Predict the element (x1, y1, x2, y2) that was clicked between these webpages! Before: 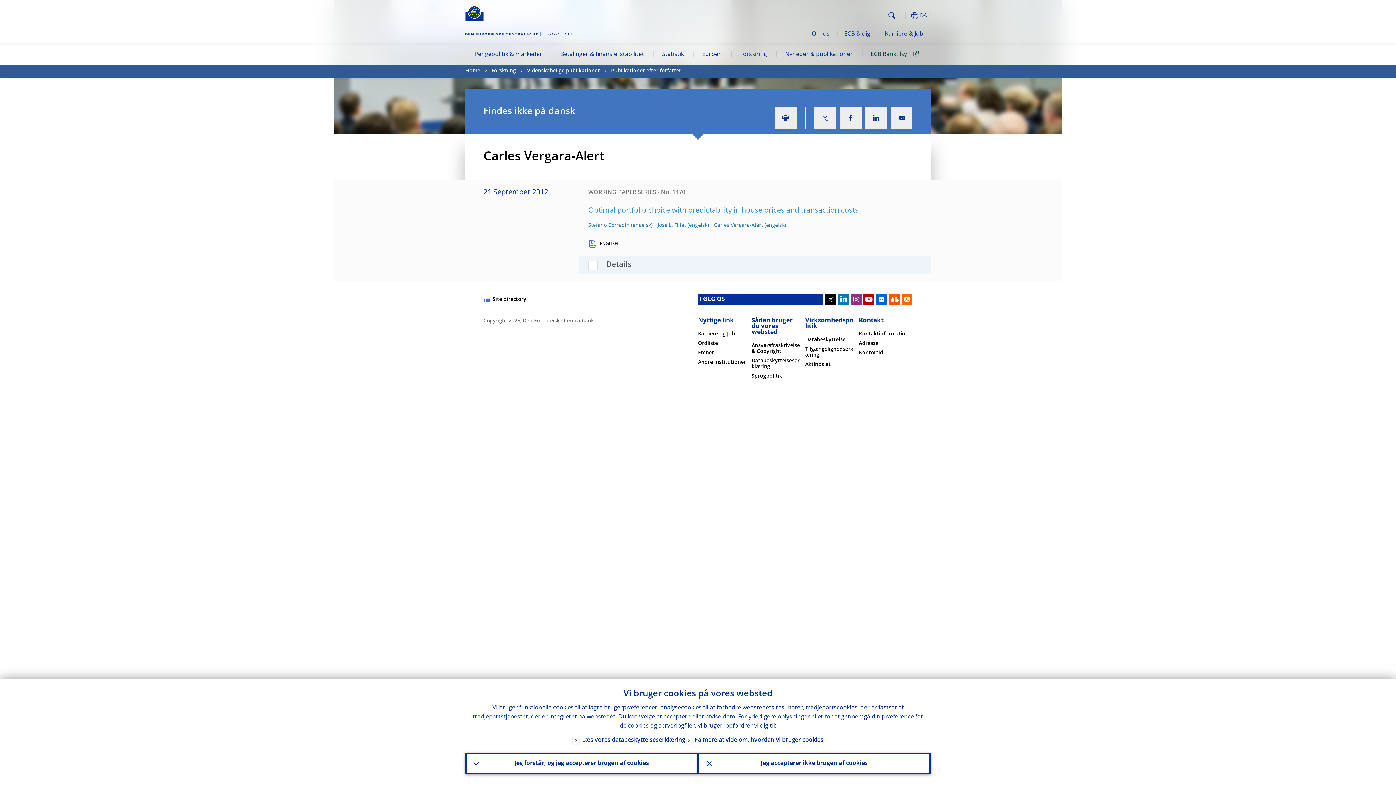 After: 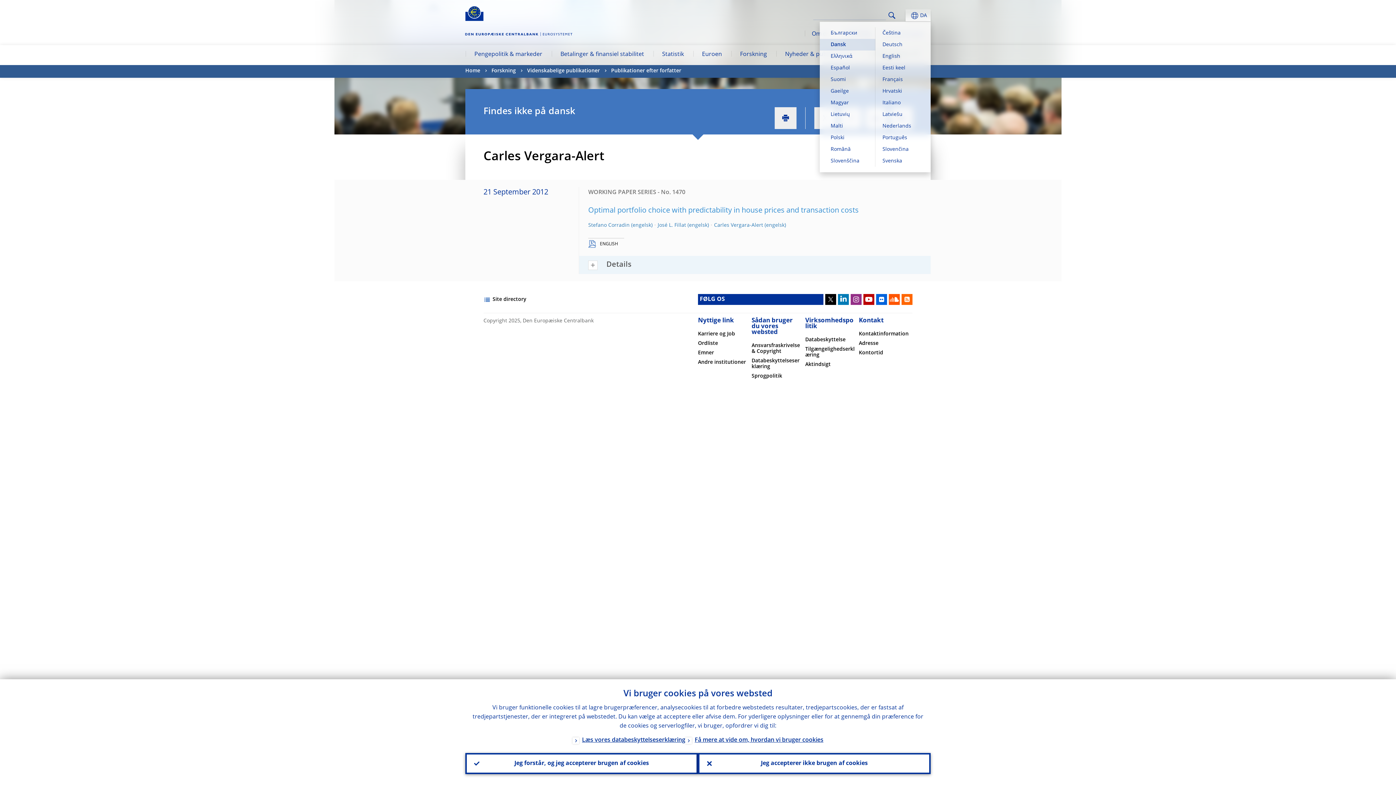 Action: bbox: (880, 9, 930, 21) label: DA